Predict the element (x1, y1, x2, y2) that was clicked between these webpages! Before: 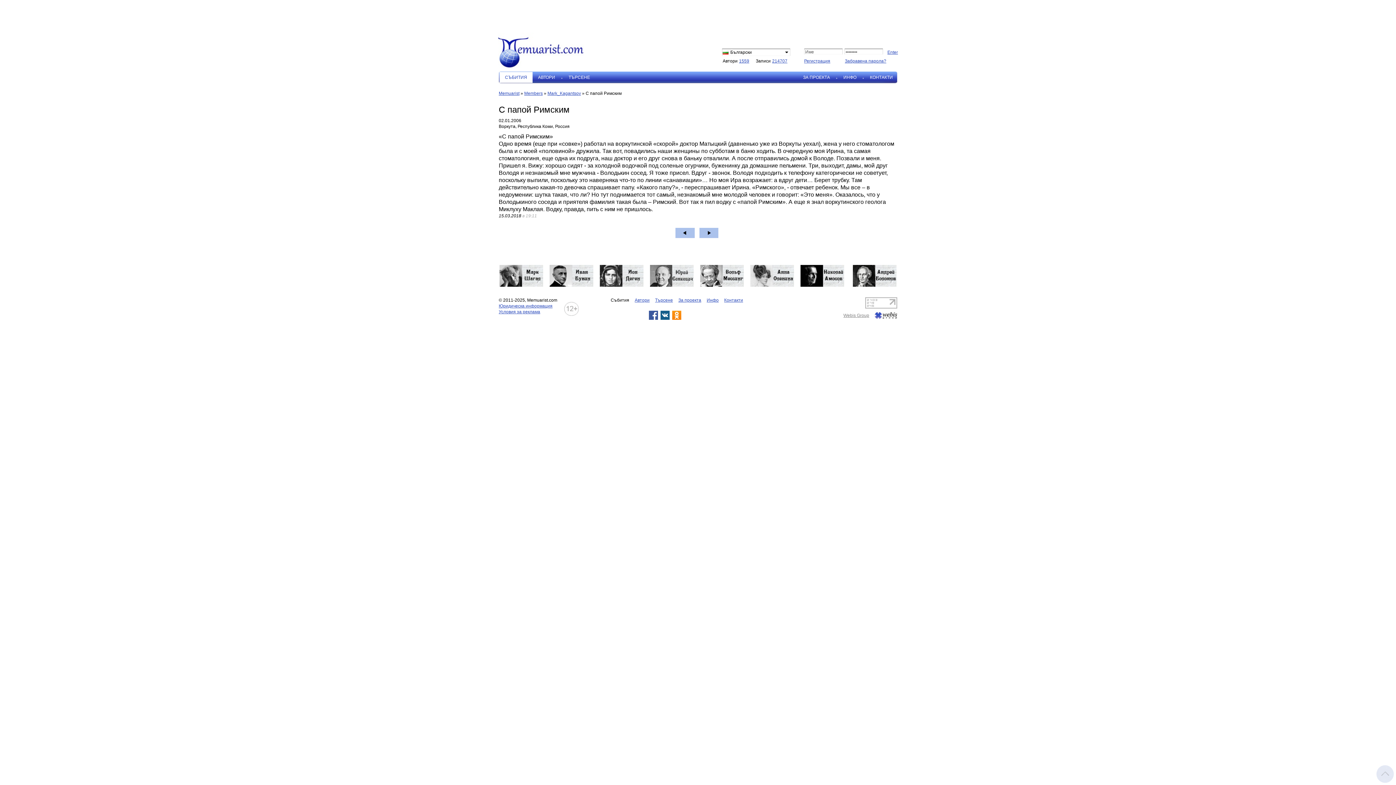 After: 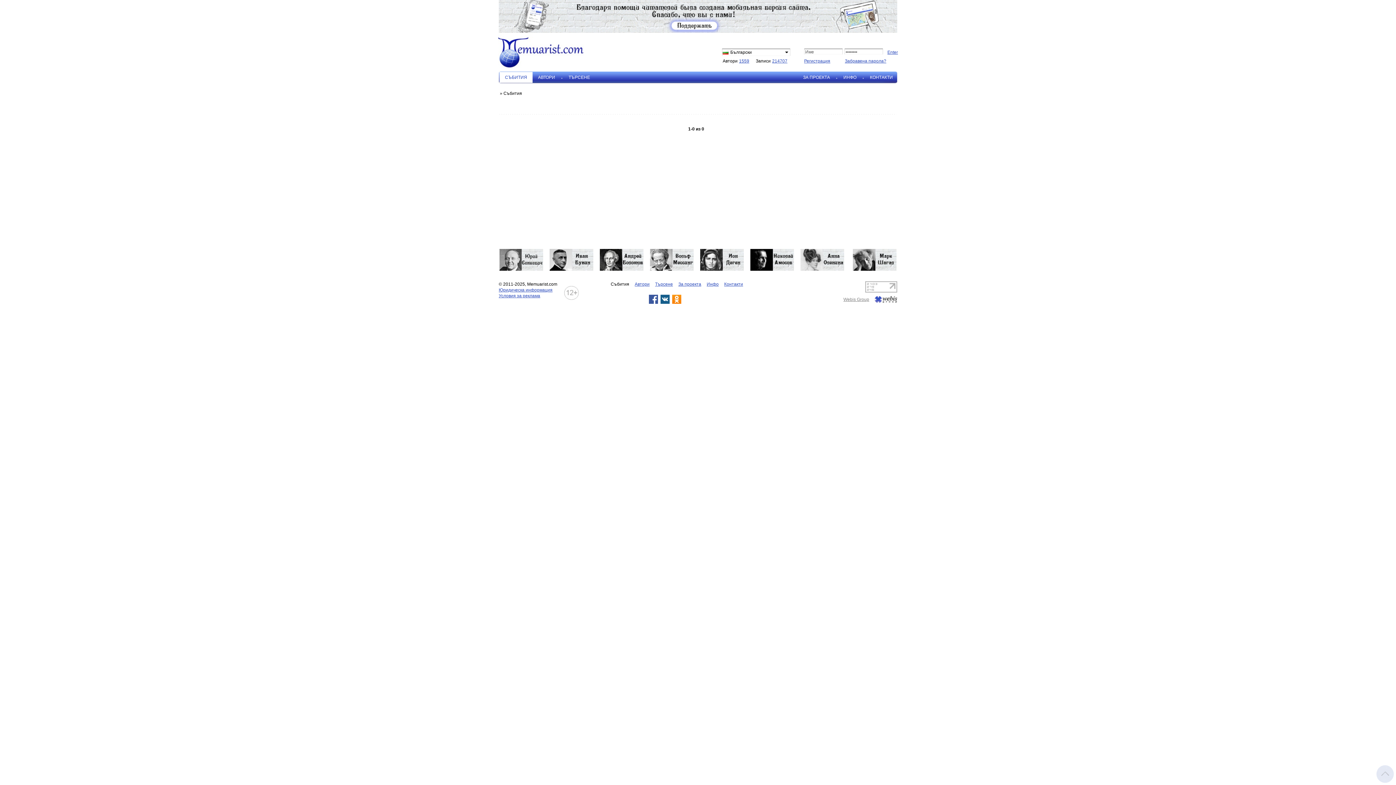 Action: label: 214707 bbox: (772, 58, 787, 63)